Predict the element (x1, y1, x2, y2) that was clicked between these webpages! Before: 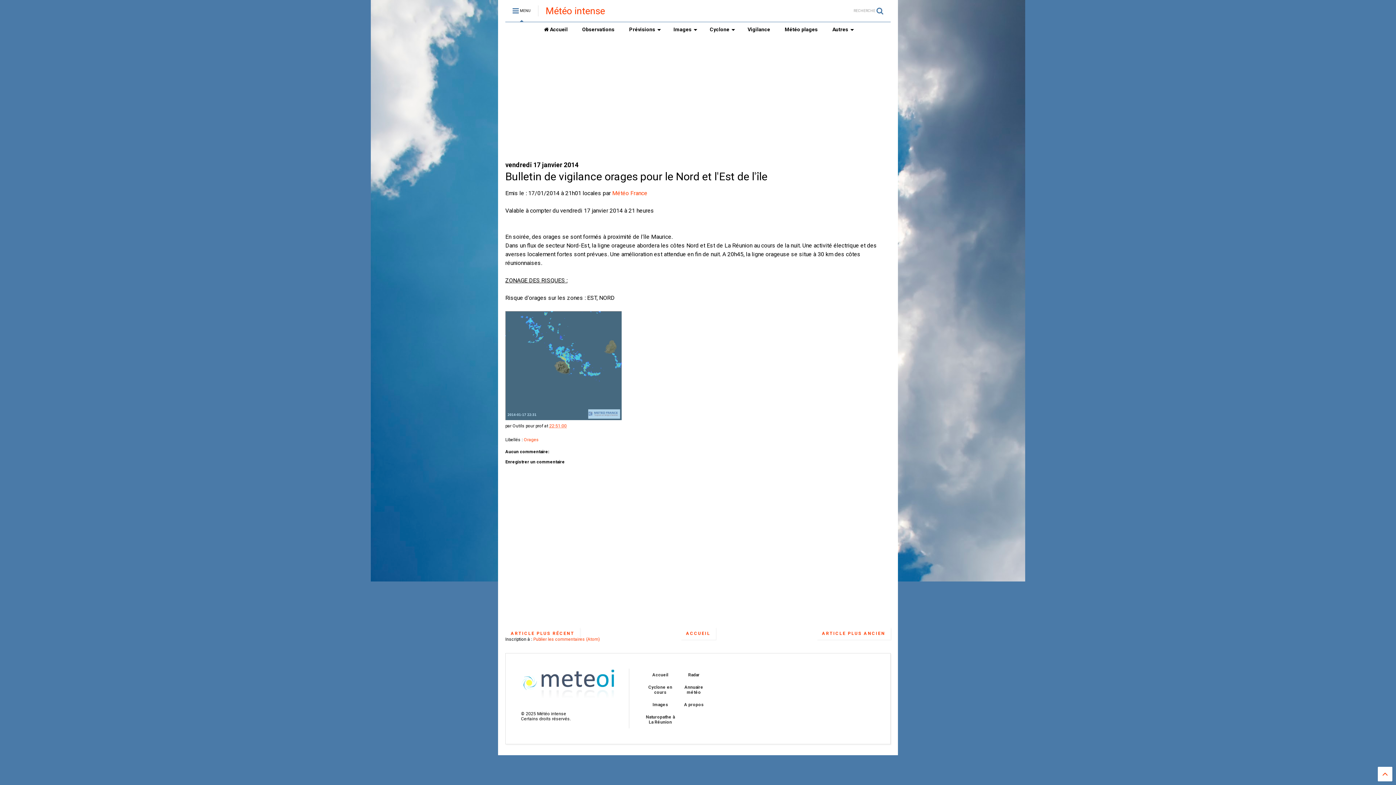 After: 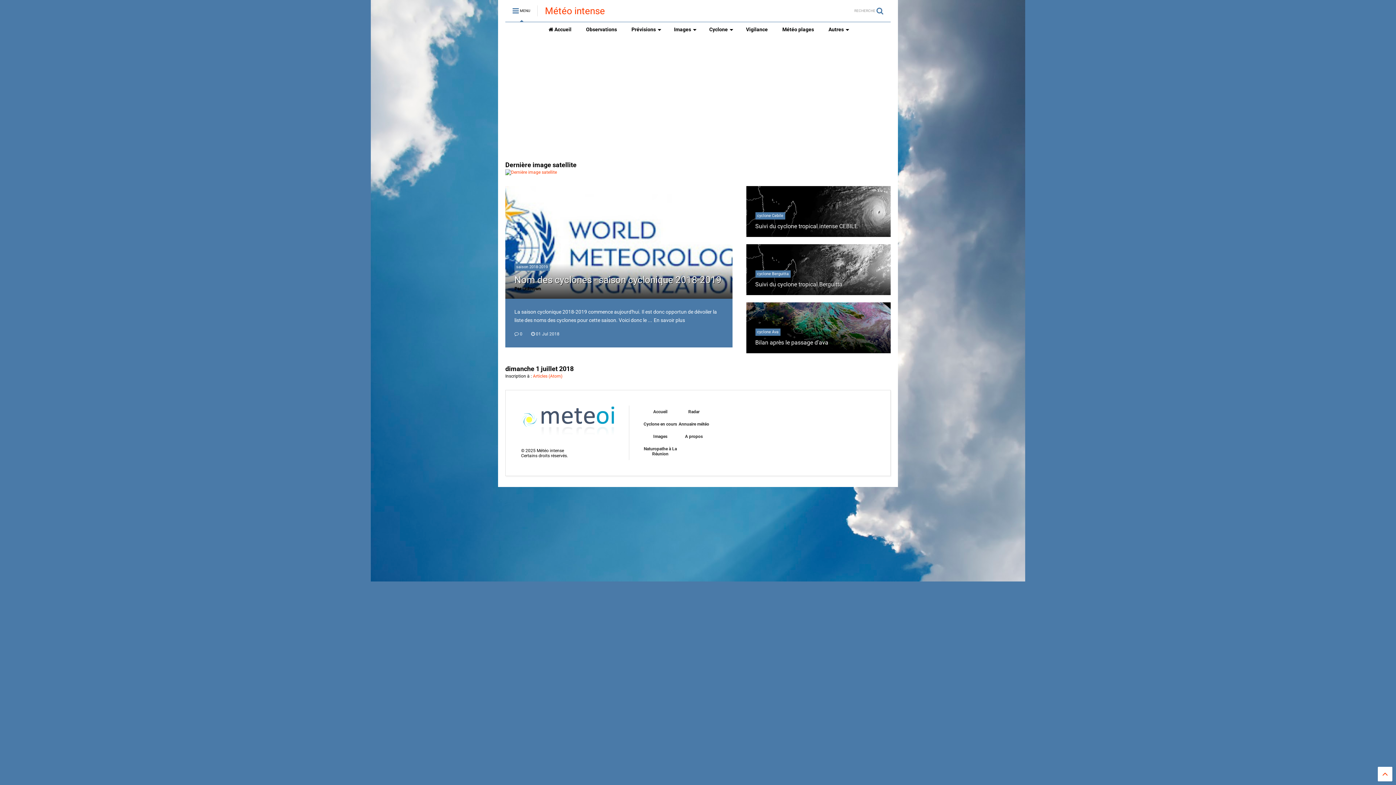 Action: label: Accueil bbox: (652, 672, 668, 677)